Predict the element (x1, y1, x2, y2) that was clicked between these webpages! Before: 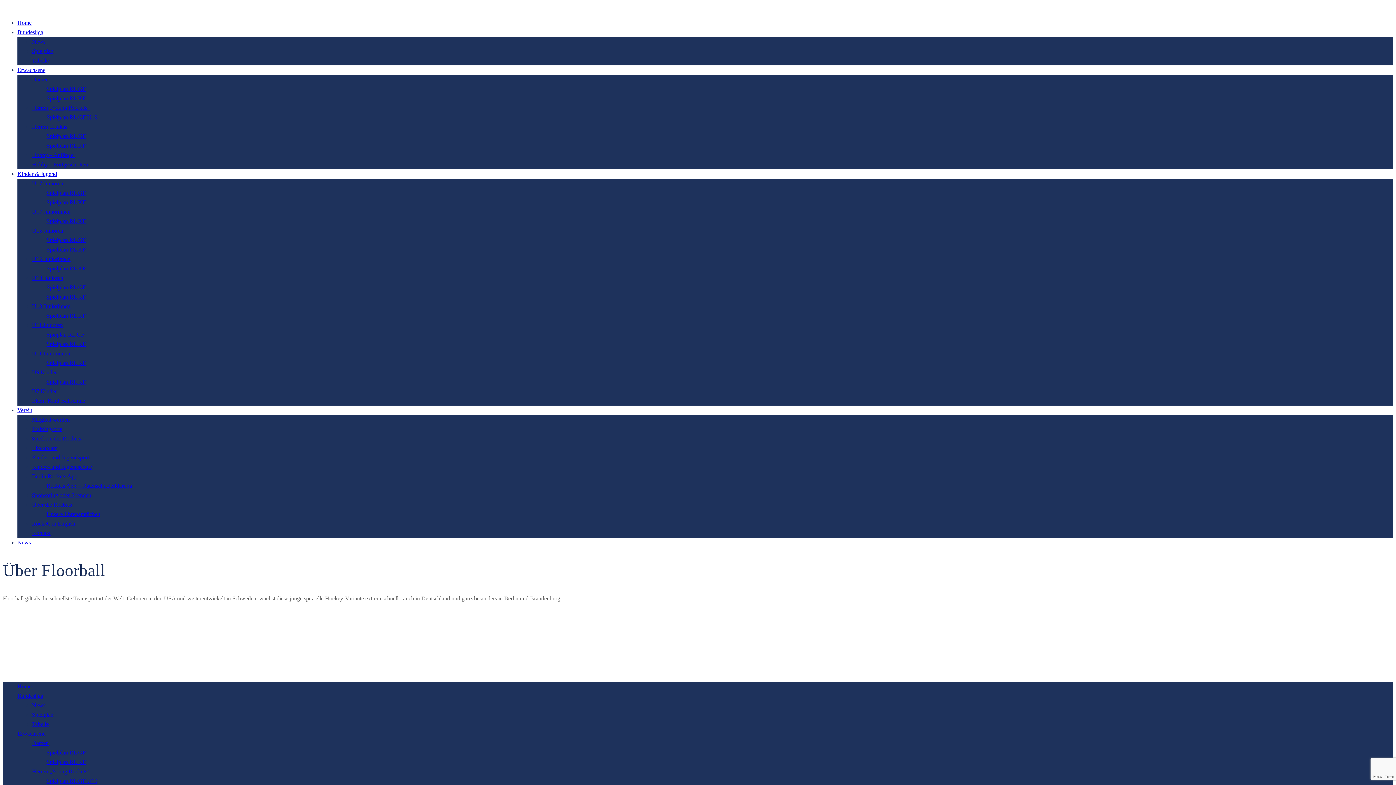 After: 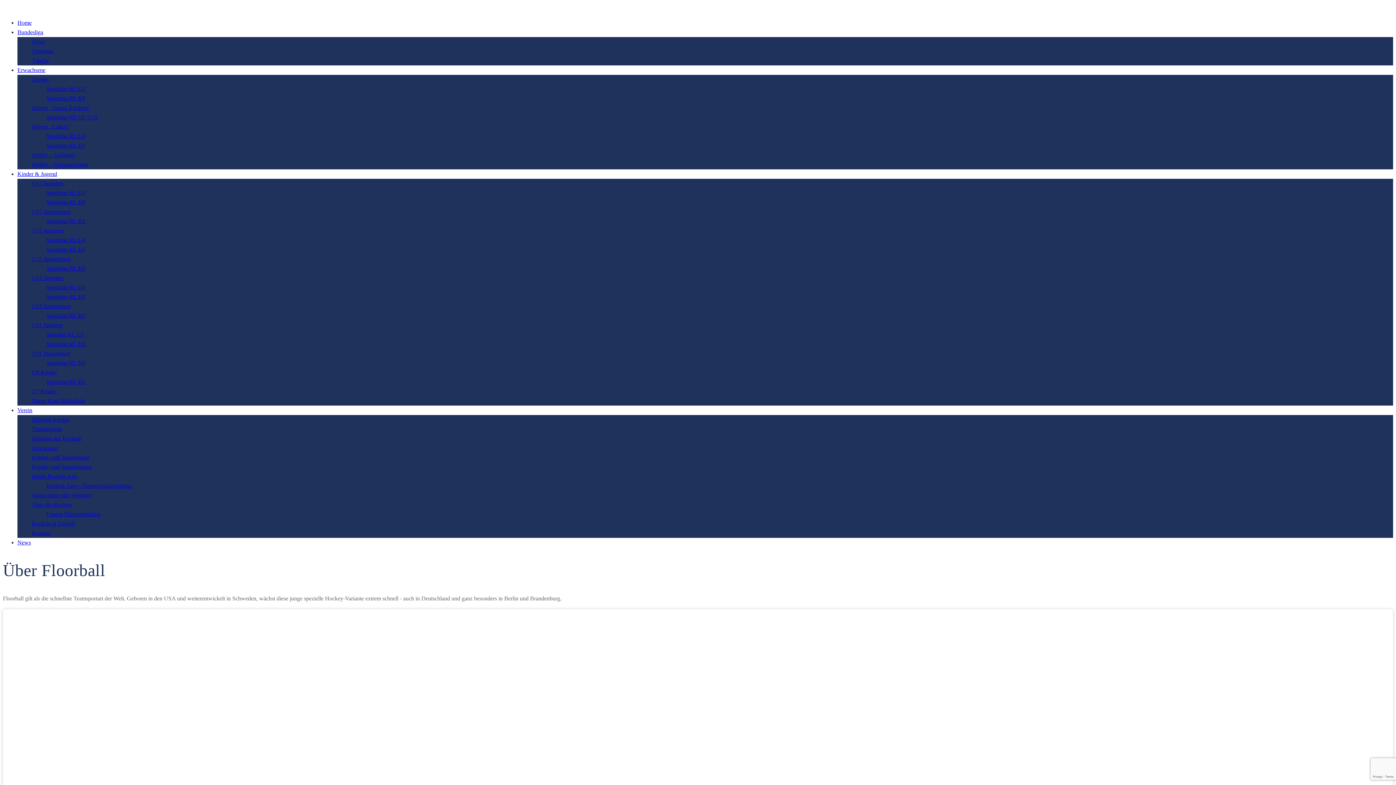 Action: label: U13 Junio­rin­­nen bbox: (32, 303, 70, 309)